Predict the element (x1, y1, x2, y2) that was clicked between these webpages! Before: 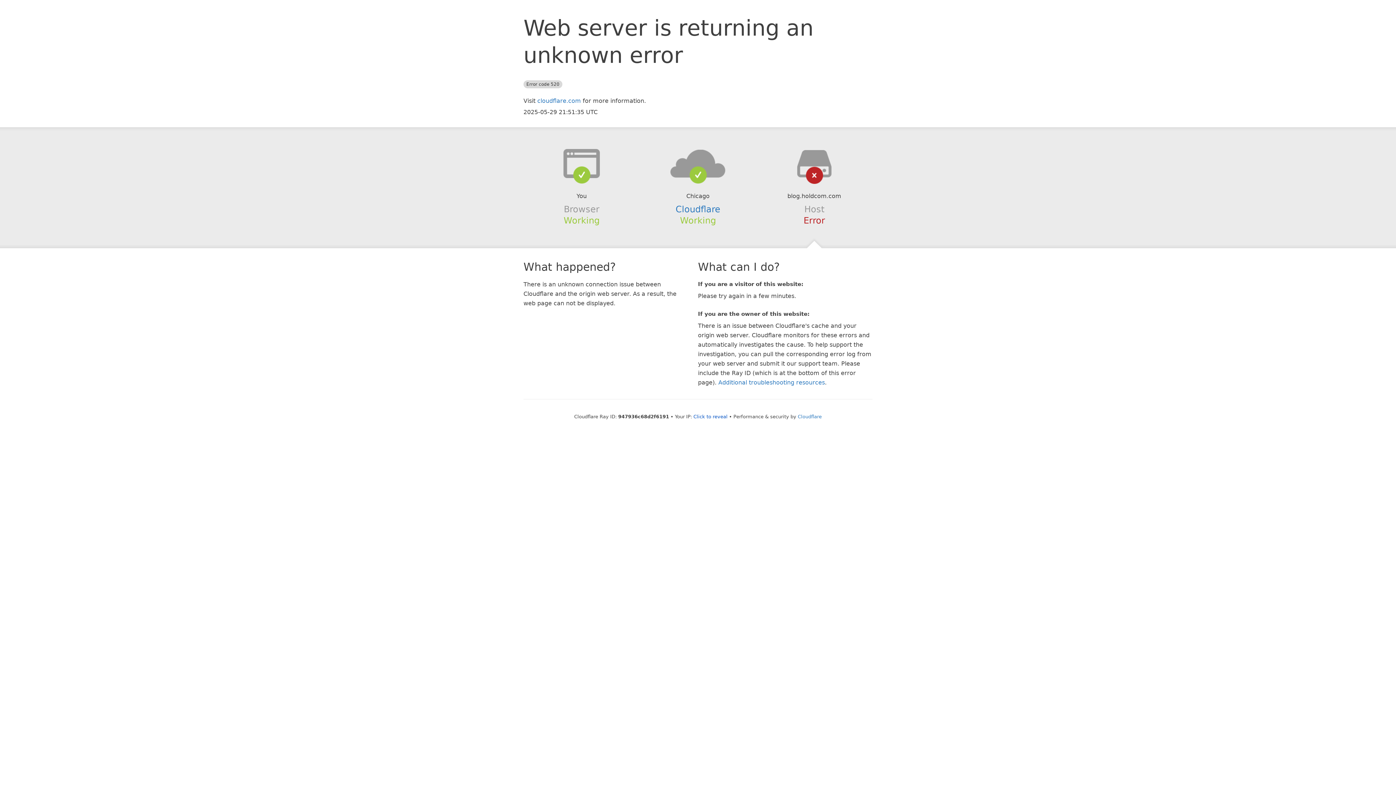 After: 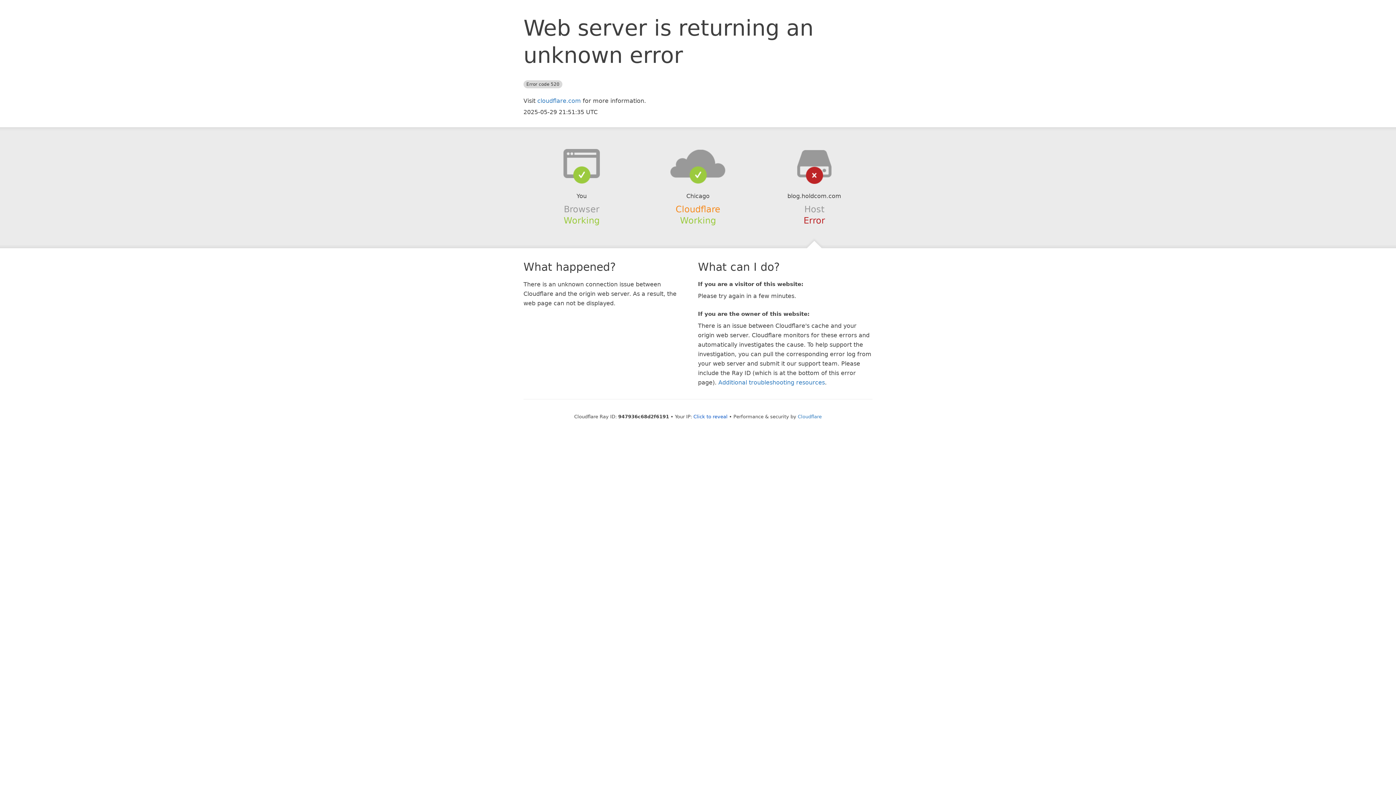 Action: bbox: (675, 204, 720, 214) label: Cloudflare